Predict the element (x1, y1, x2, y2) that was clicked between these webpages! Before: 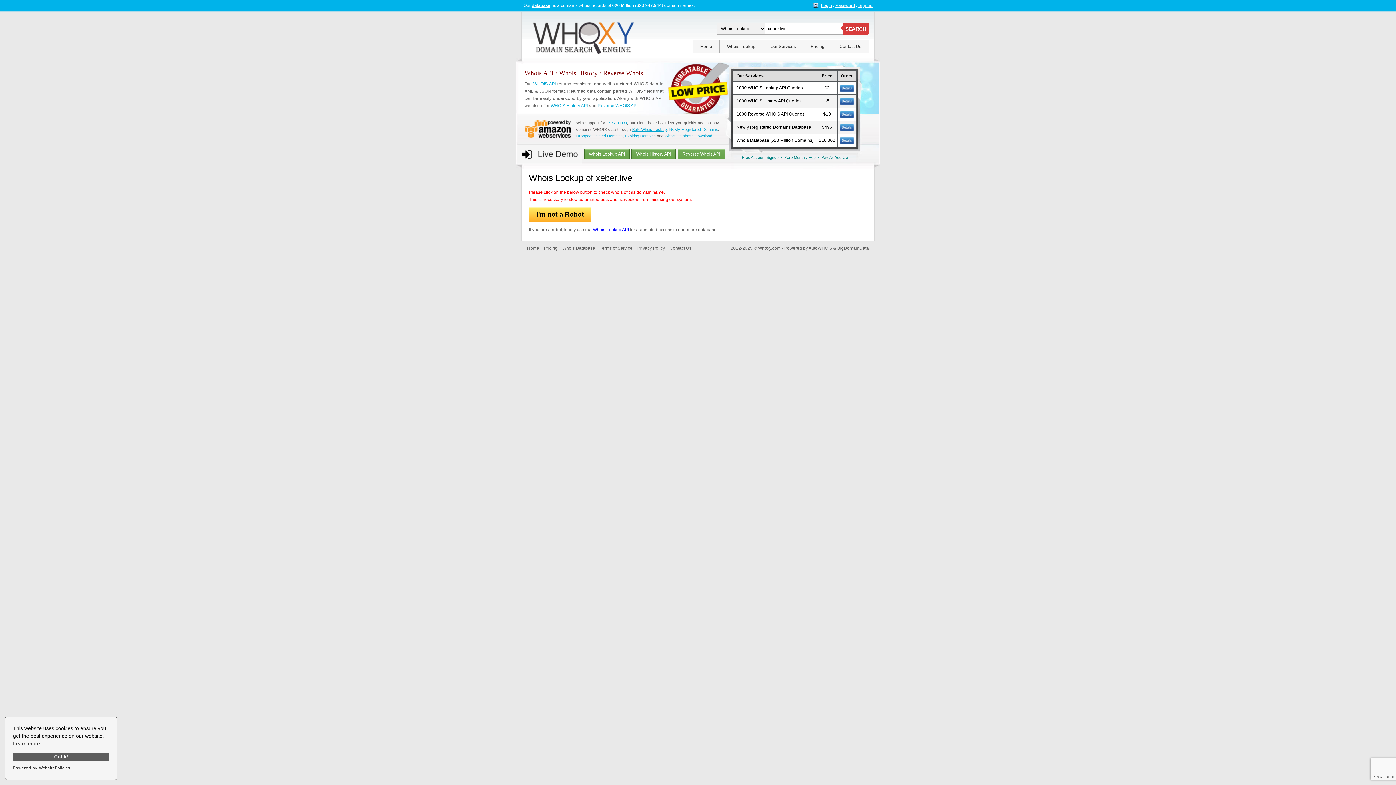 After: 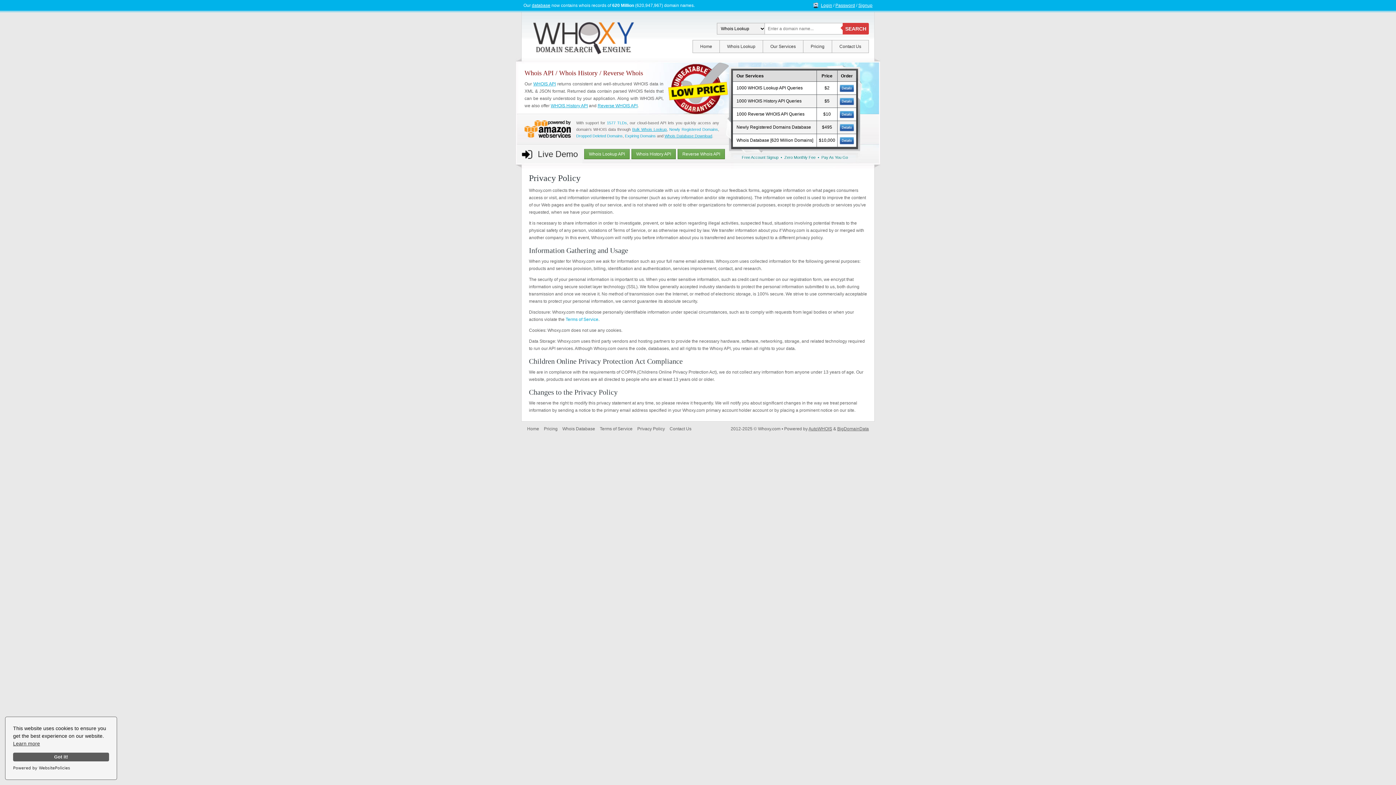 Action: bbox: (637, 245, 665, 250) label: Privacy Policy